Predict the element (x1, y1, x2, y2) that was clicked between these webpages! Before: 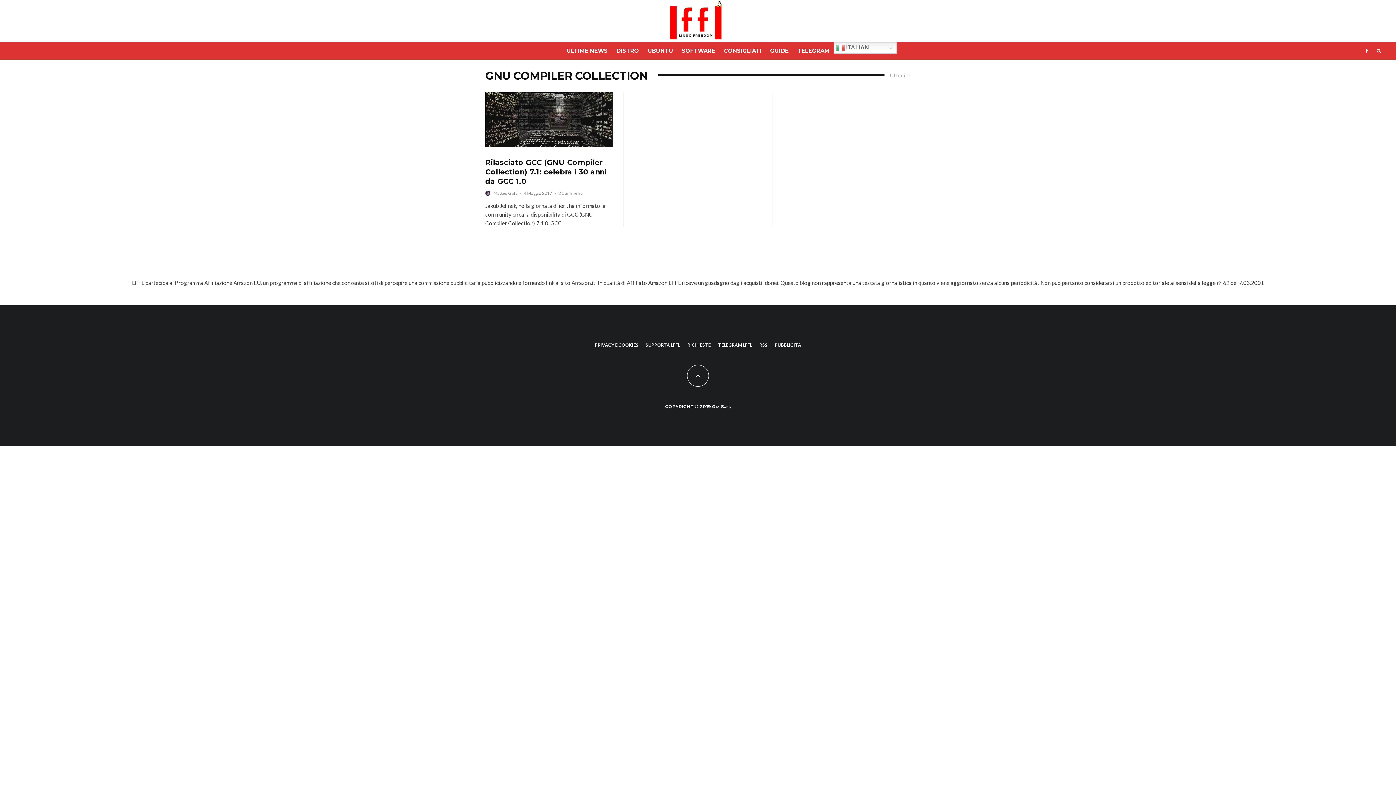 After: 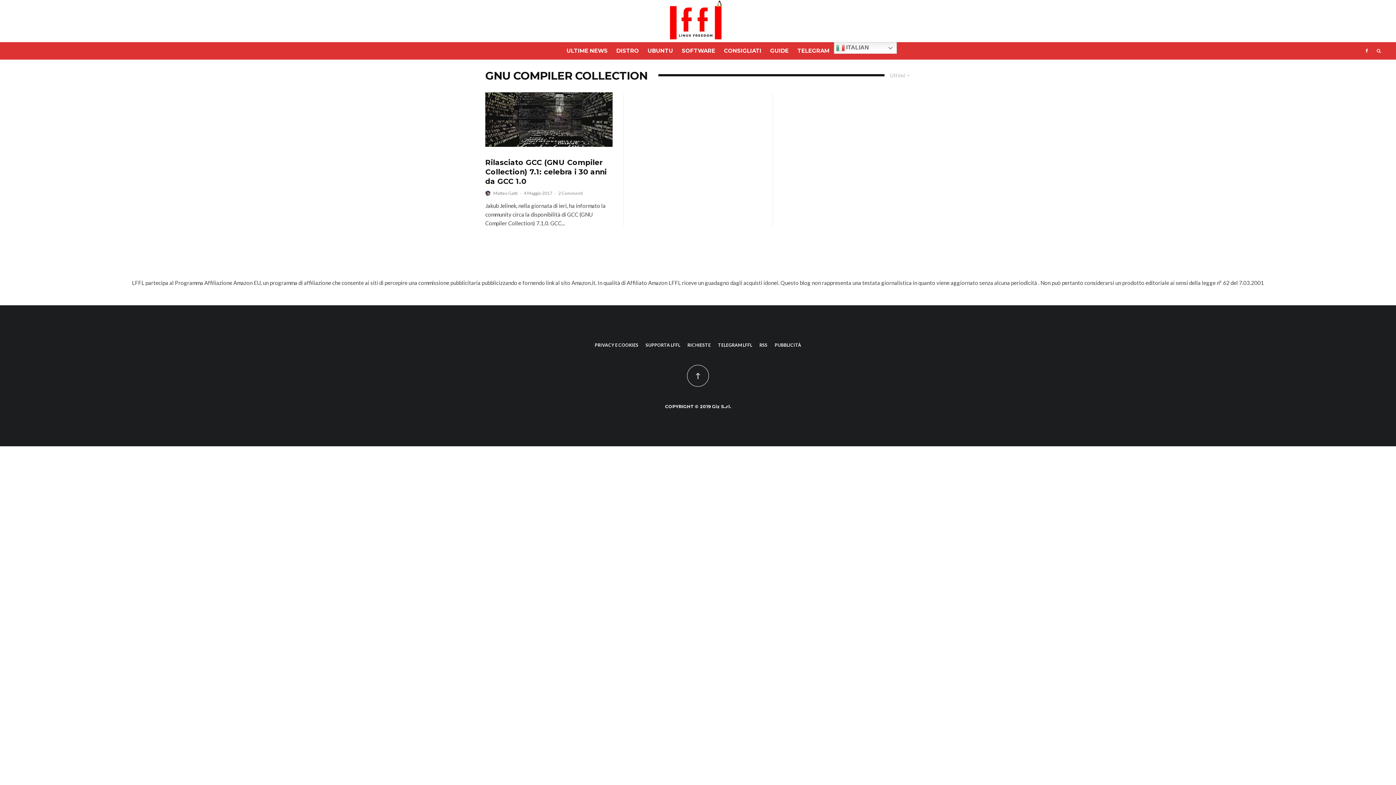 Action: bbox: (687, 365, 709, 387)